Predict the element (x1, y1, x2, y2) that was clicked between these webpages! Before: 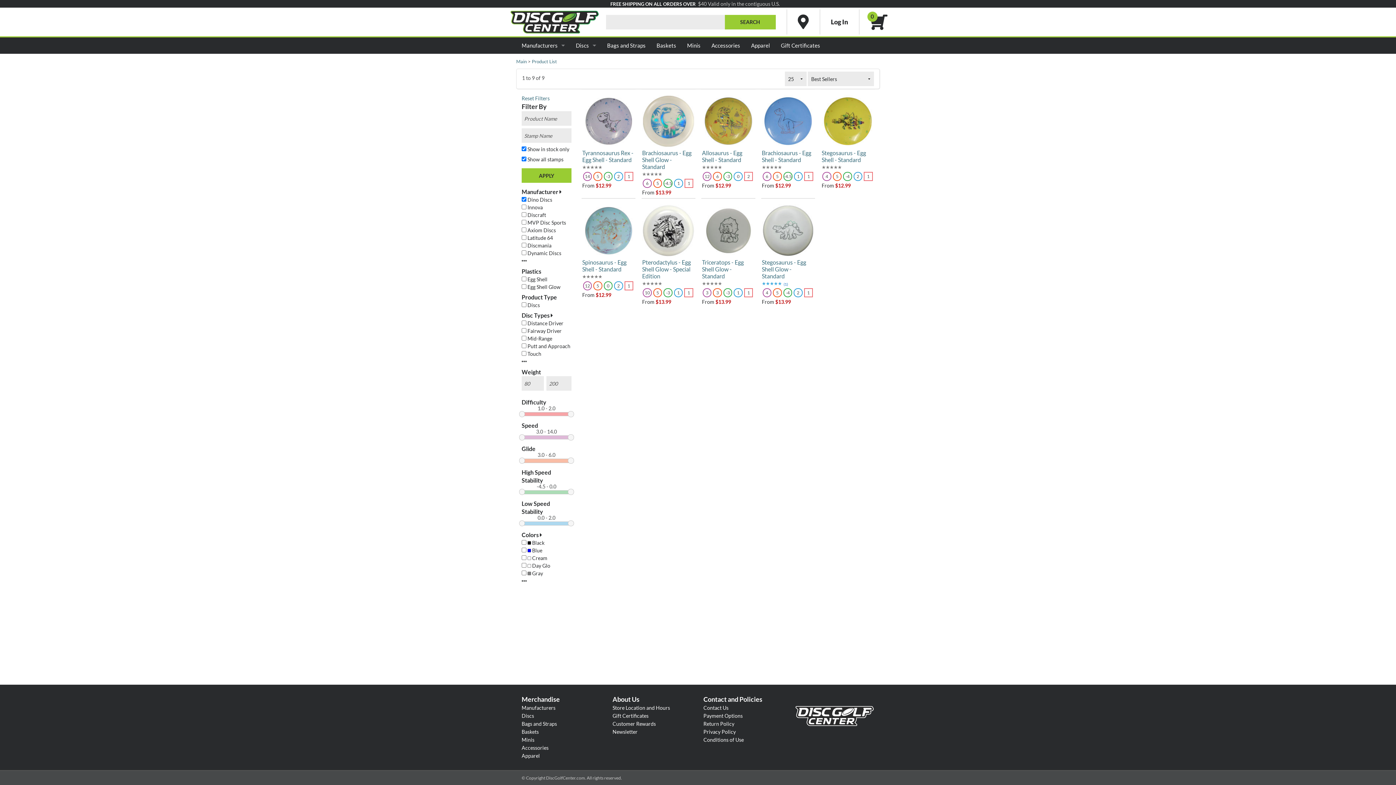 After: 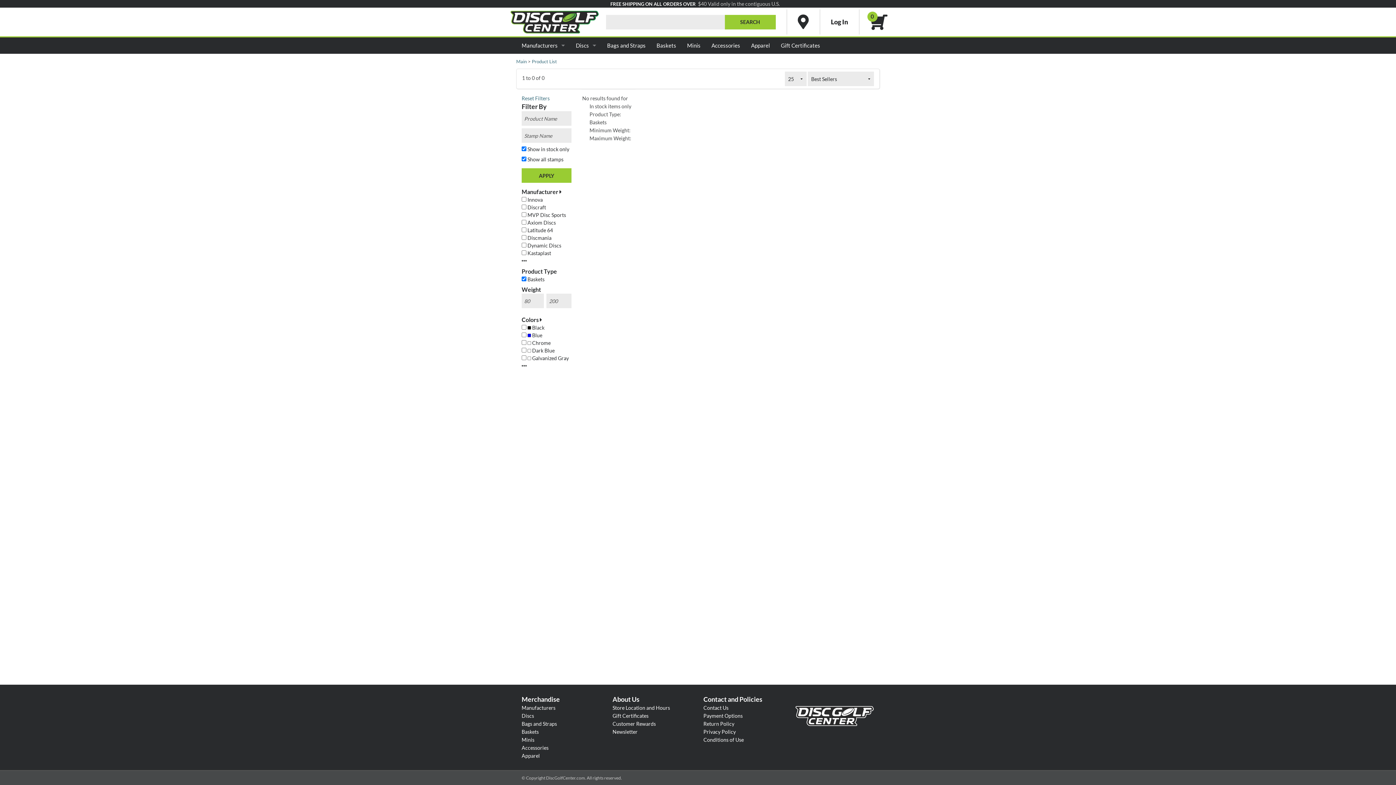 Action: bbox: (651, 37, 681, 53) label: Baskets